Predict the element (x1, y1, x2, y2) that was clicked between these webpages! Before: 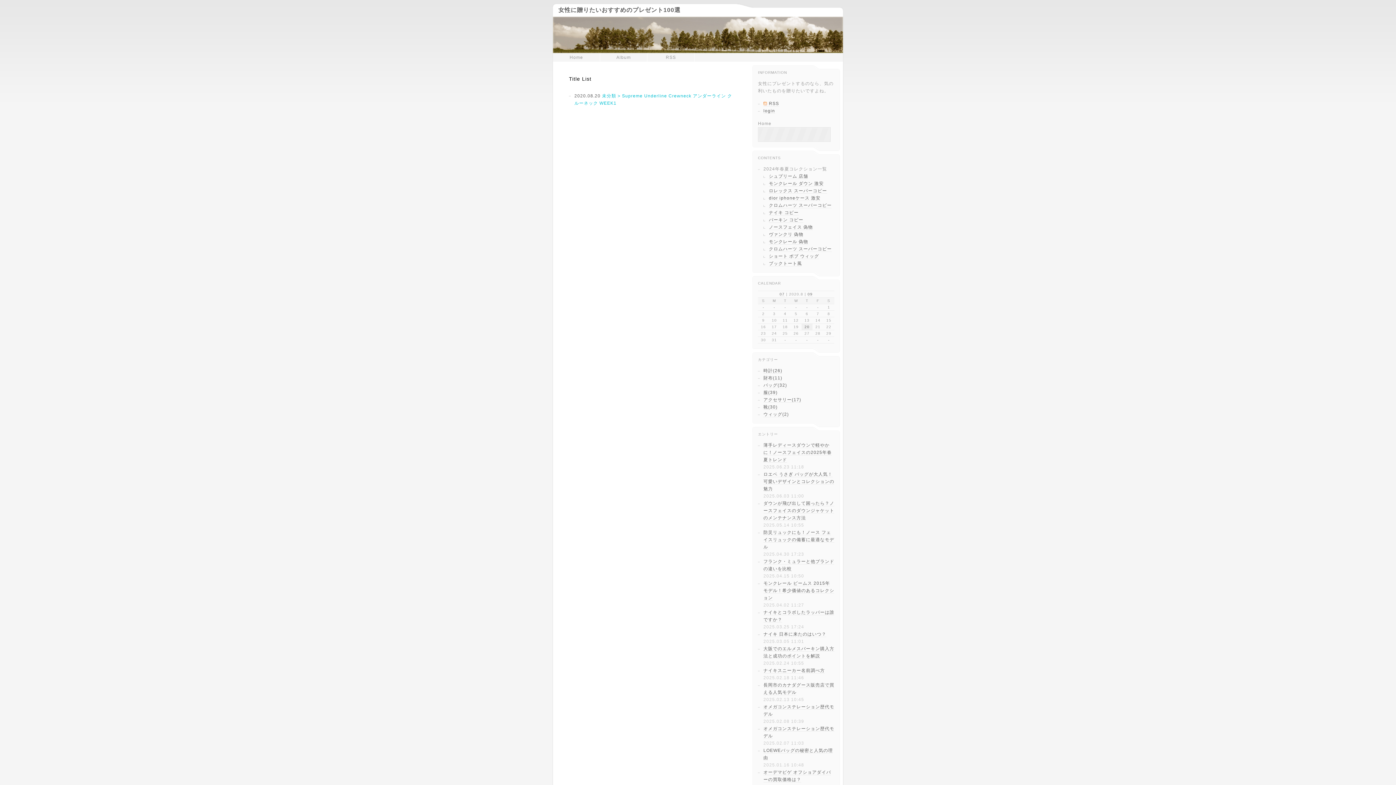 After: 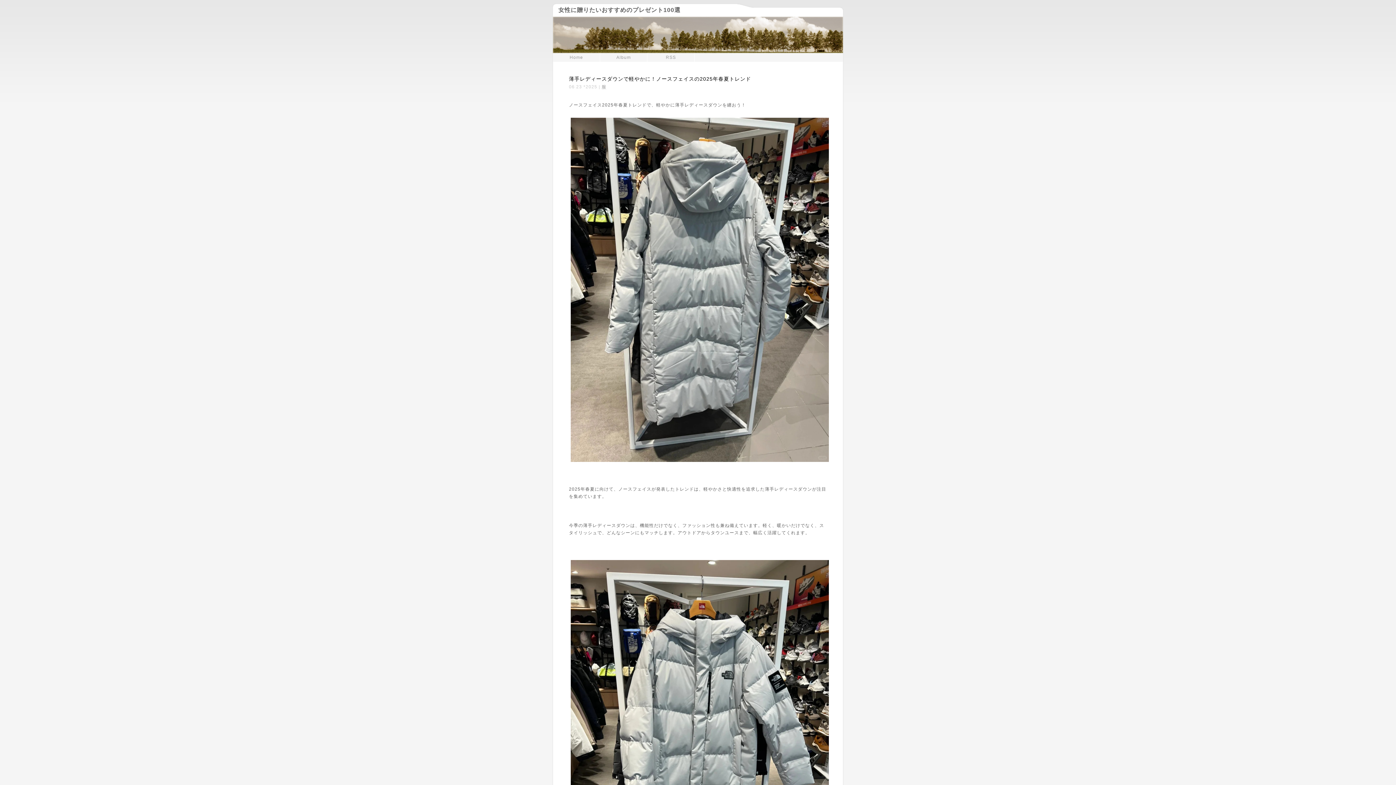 Action: label: 薄手レディースダウンで軽やかに！ノースフェイスの2025年春夏トレンド bbox: (763, 442, 832, 462)